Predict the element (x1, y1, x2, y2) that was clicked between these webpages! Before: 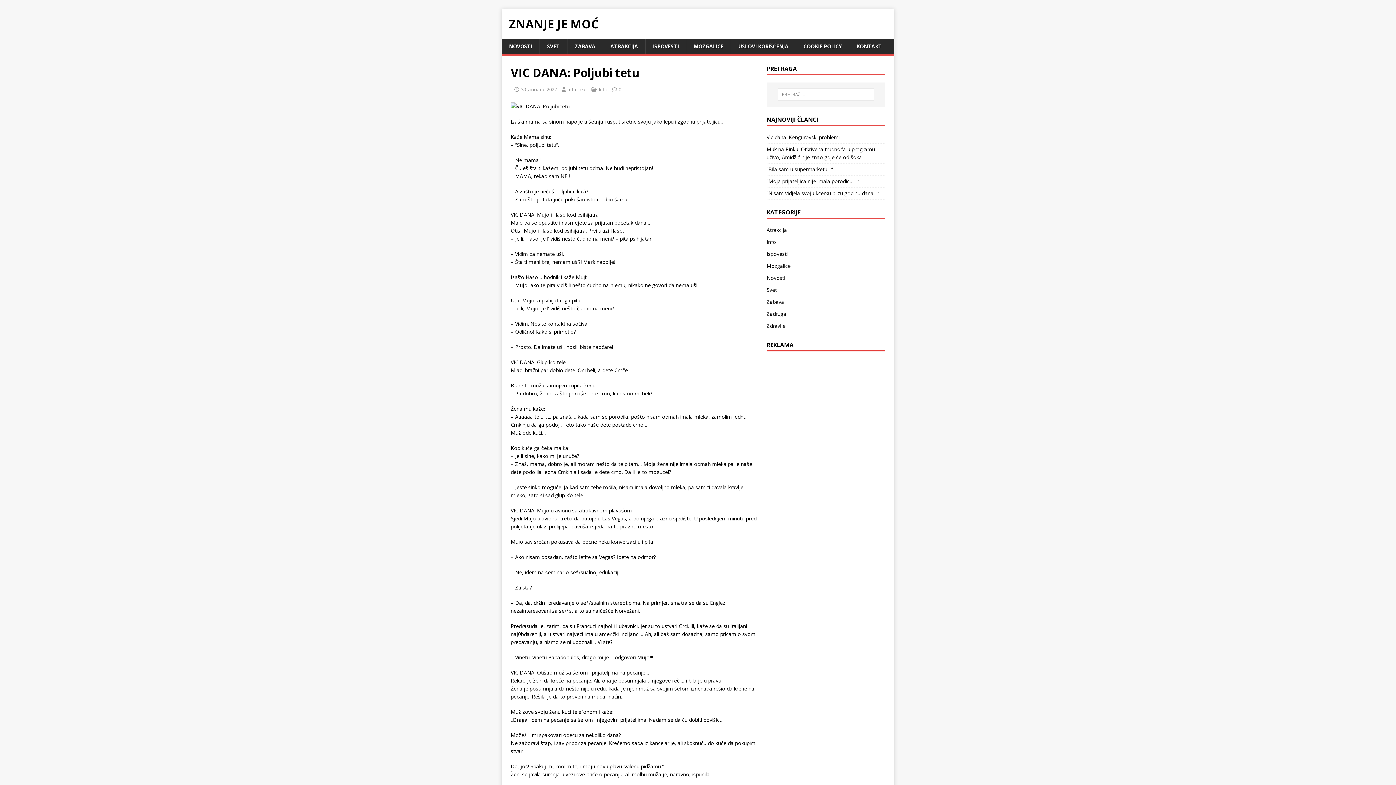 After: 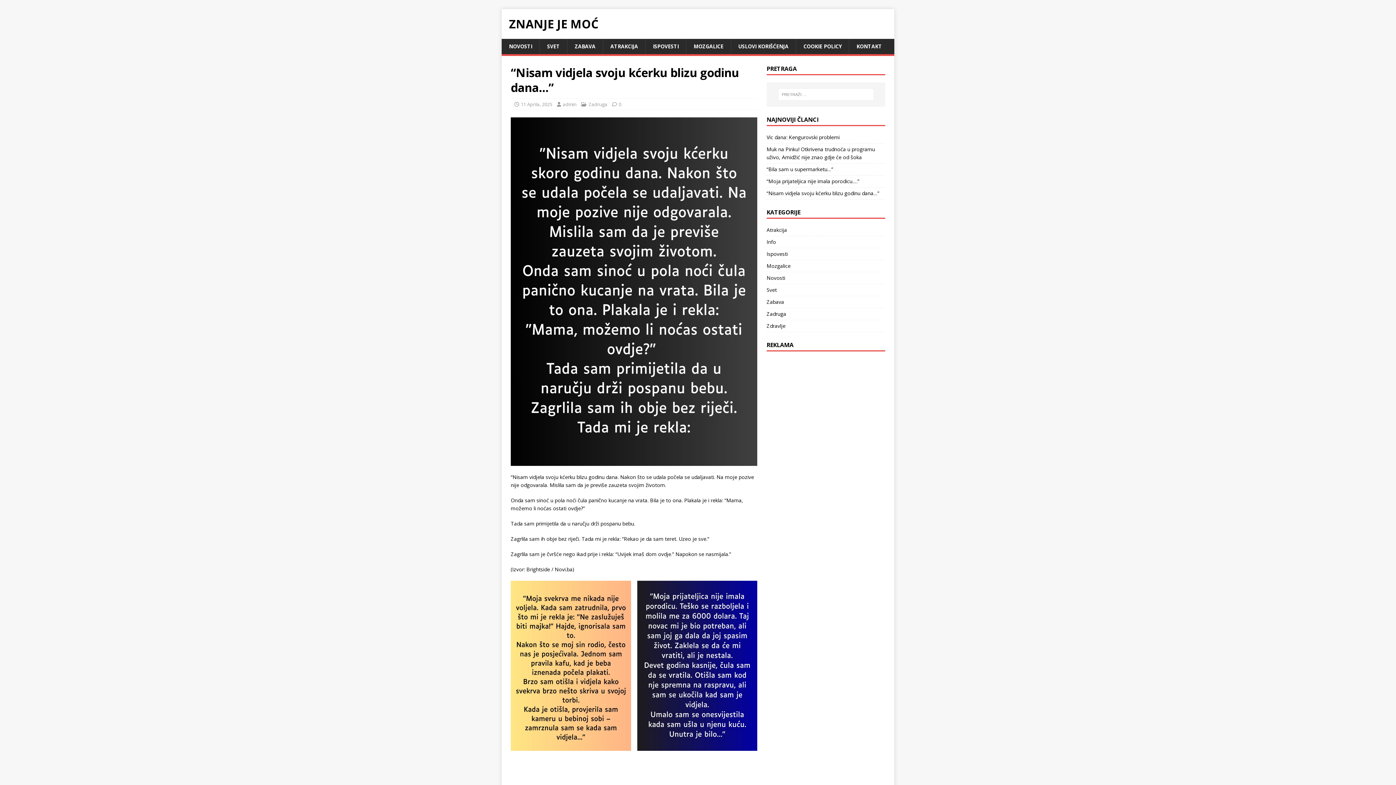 Action: bbox: (766, 189, 879, 196) label: “Nisam vidjela svoju kćerku blizu godinu dana…”